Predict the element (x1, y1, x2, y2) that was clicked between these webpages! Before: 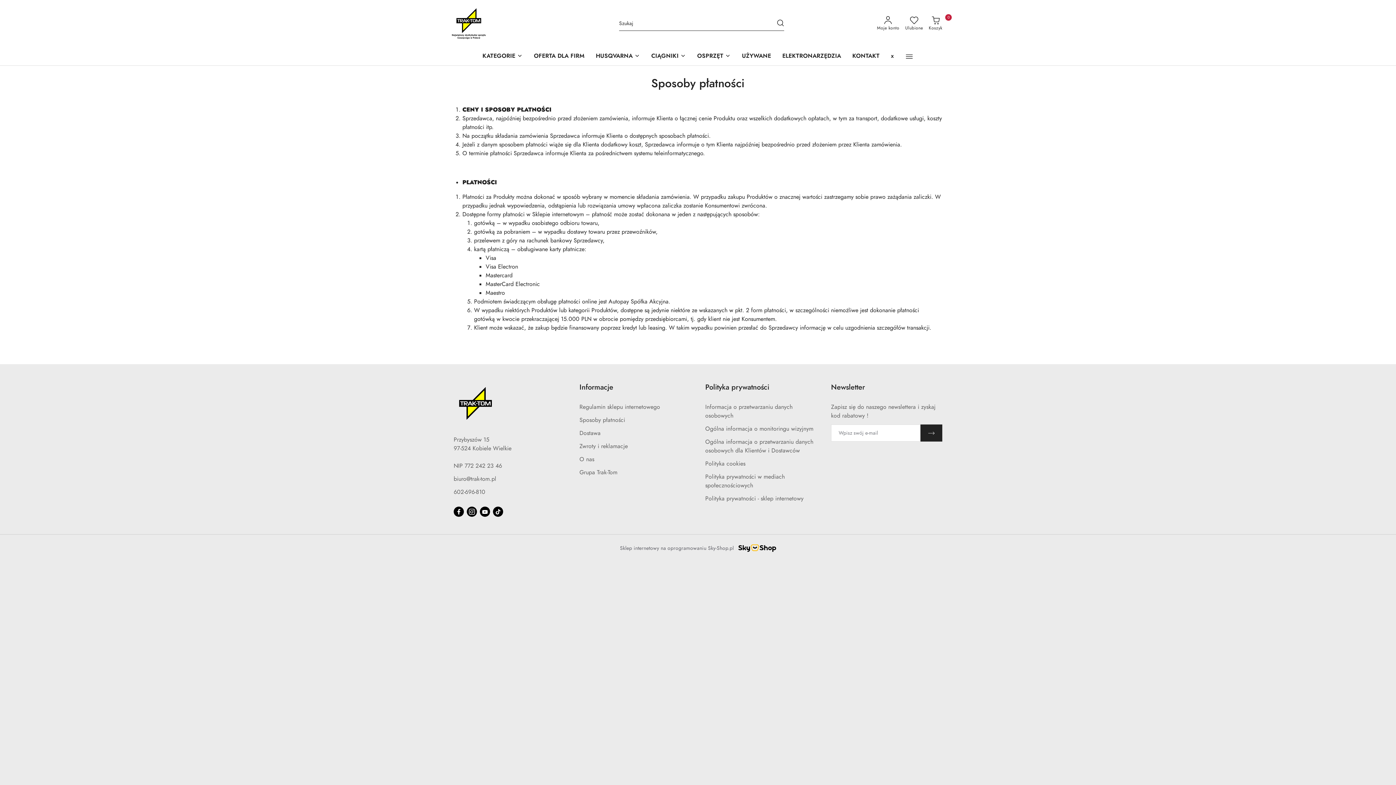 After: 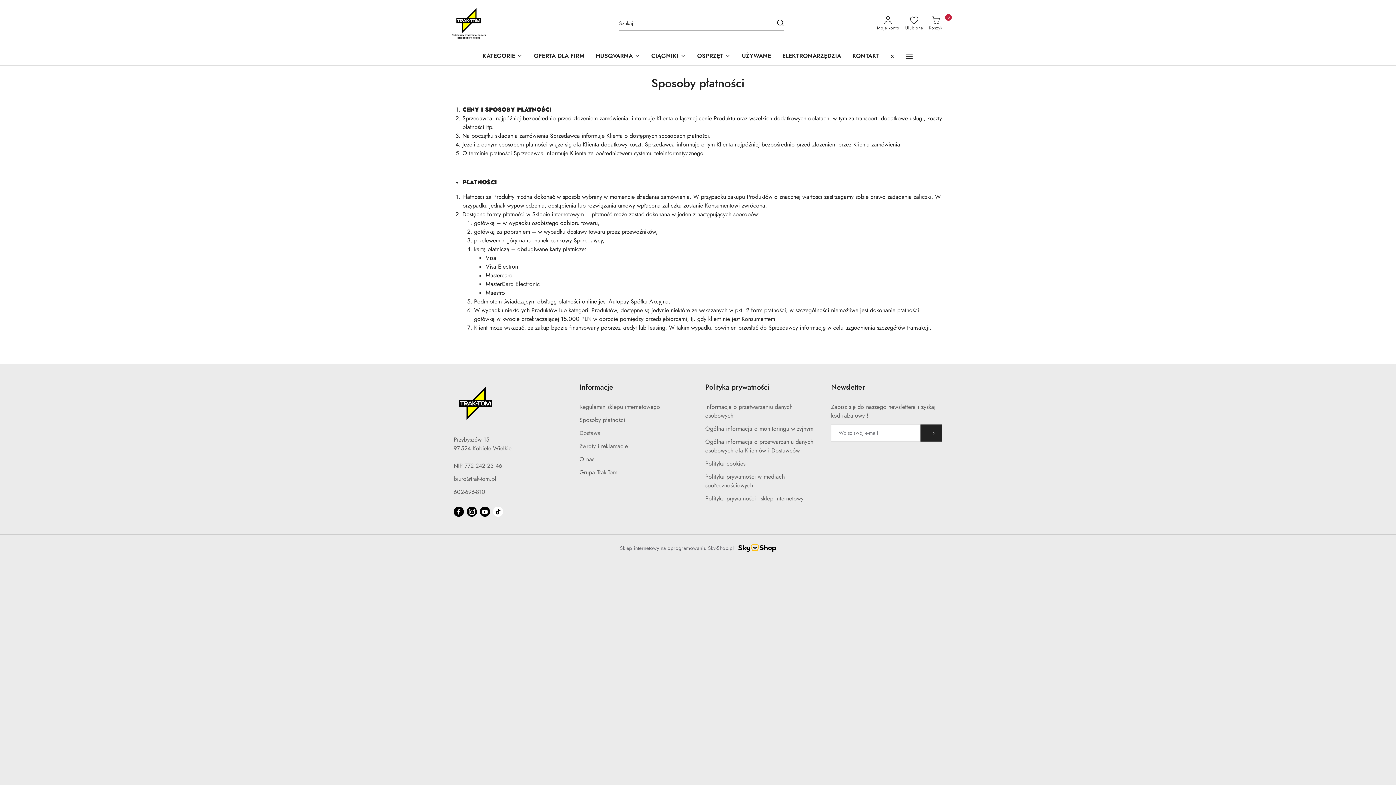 Action: bbox: (493, 506, 503, 517) label: sm_tiktok